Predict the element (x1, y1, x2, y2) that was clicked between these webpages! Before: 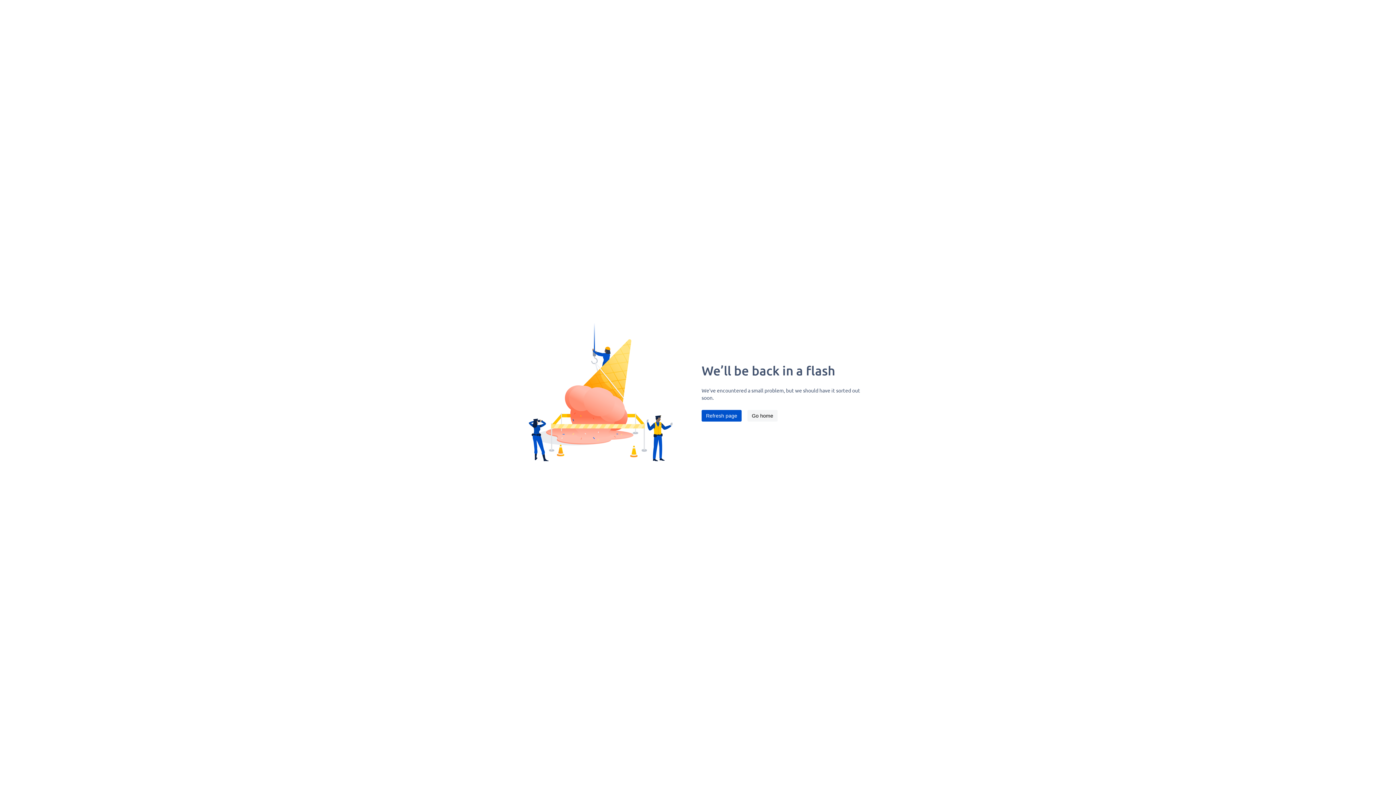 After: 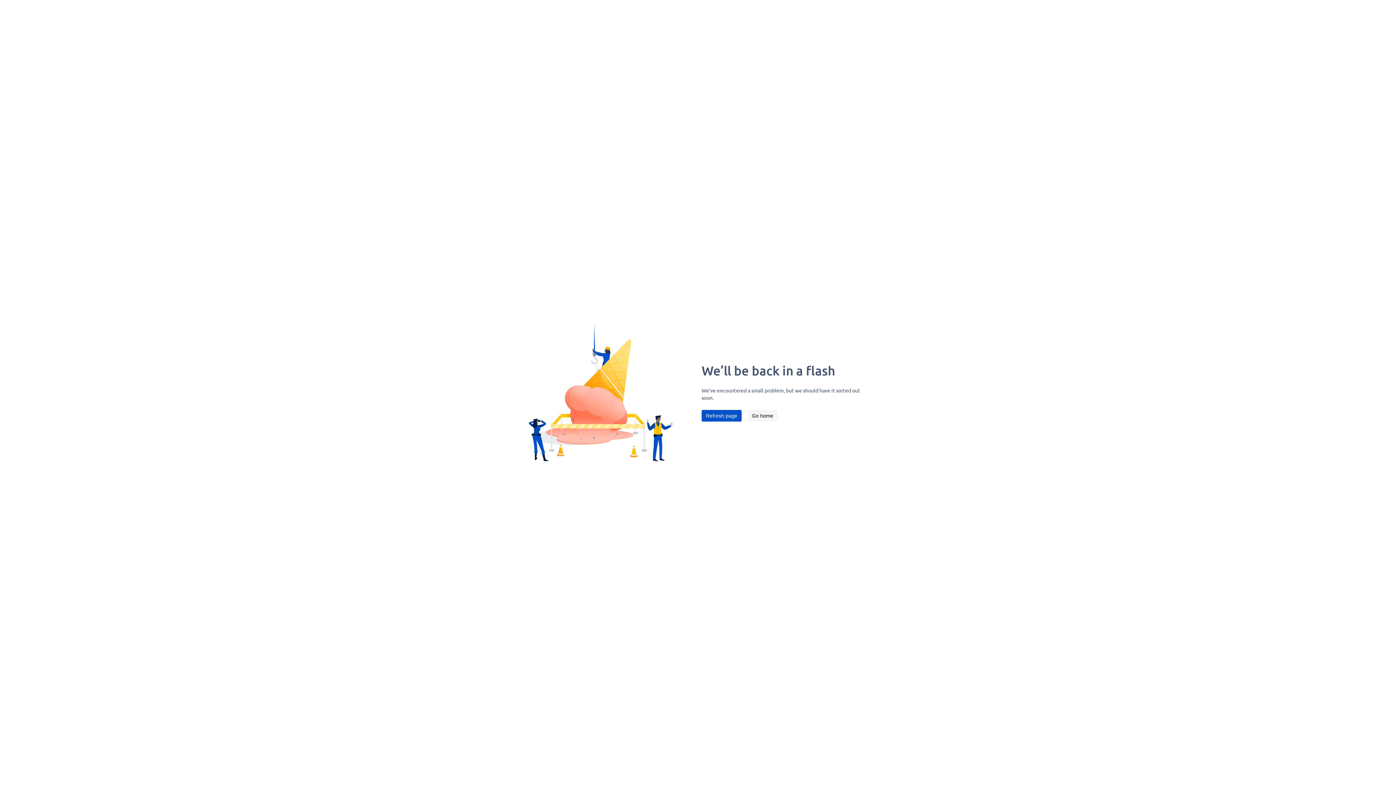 Action: bbox: (701, 410, 741, 421) label: Refresh page